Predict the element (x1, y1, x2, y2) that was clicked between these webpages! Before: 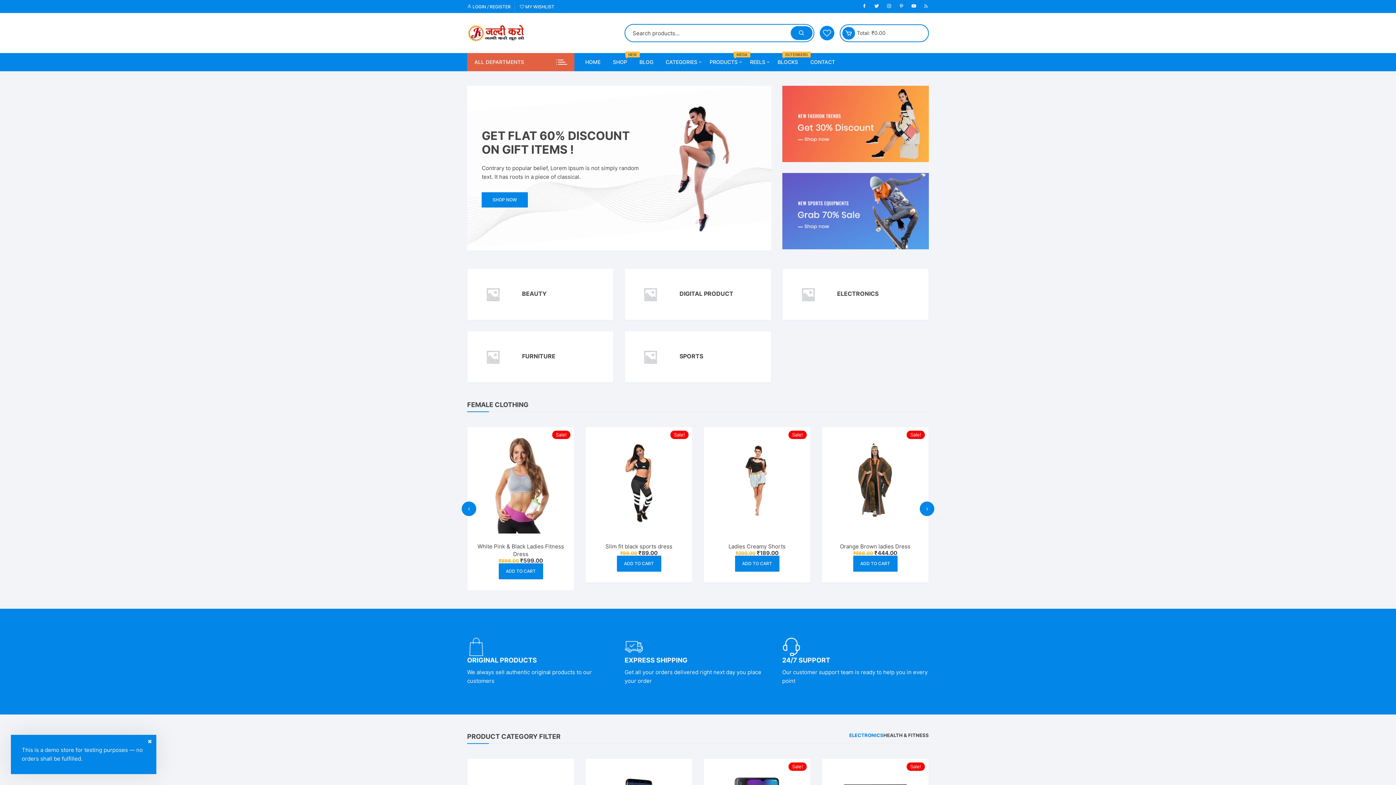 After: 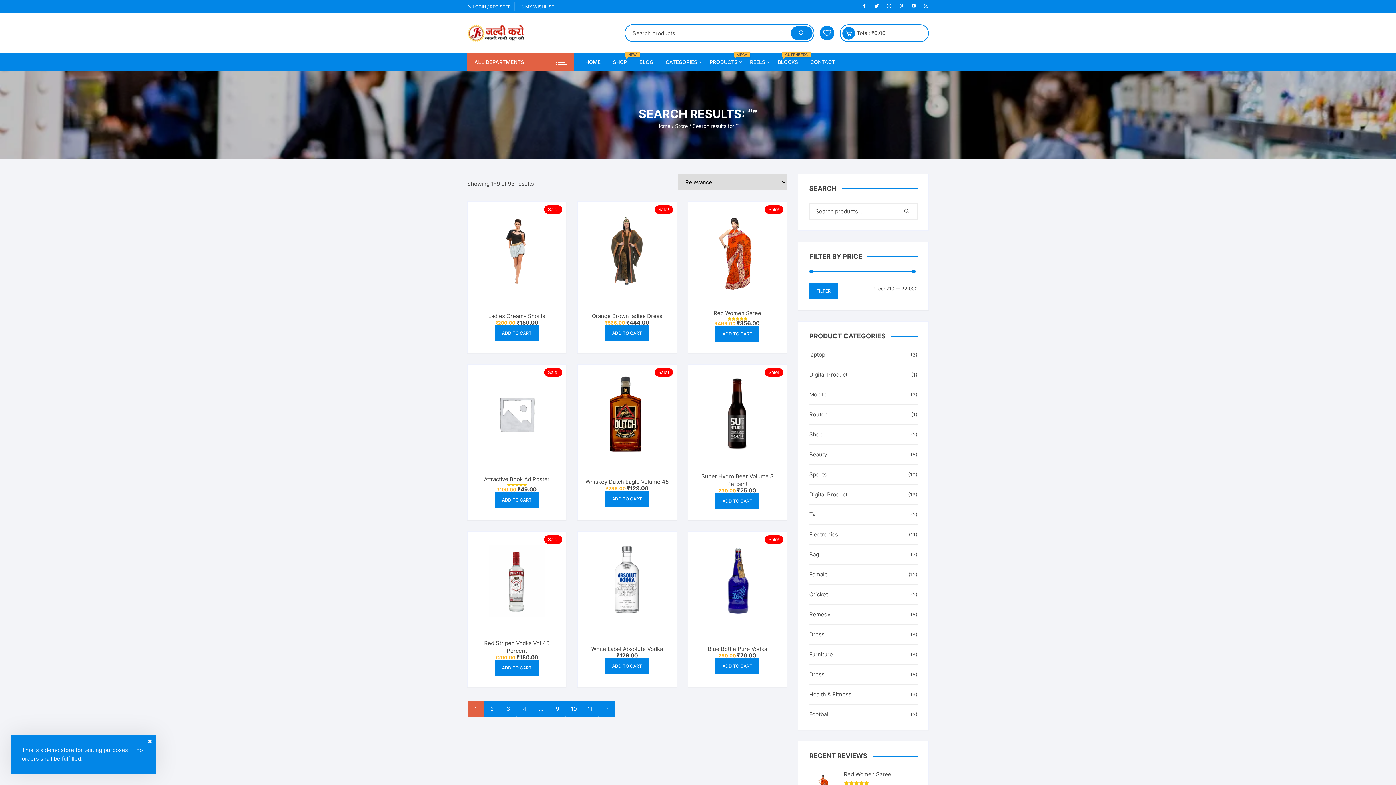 Action: bbox: (790, 26, 812, 40)